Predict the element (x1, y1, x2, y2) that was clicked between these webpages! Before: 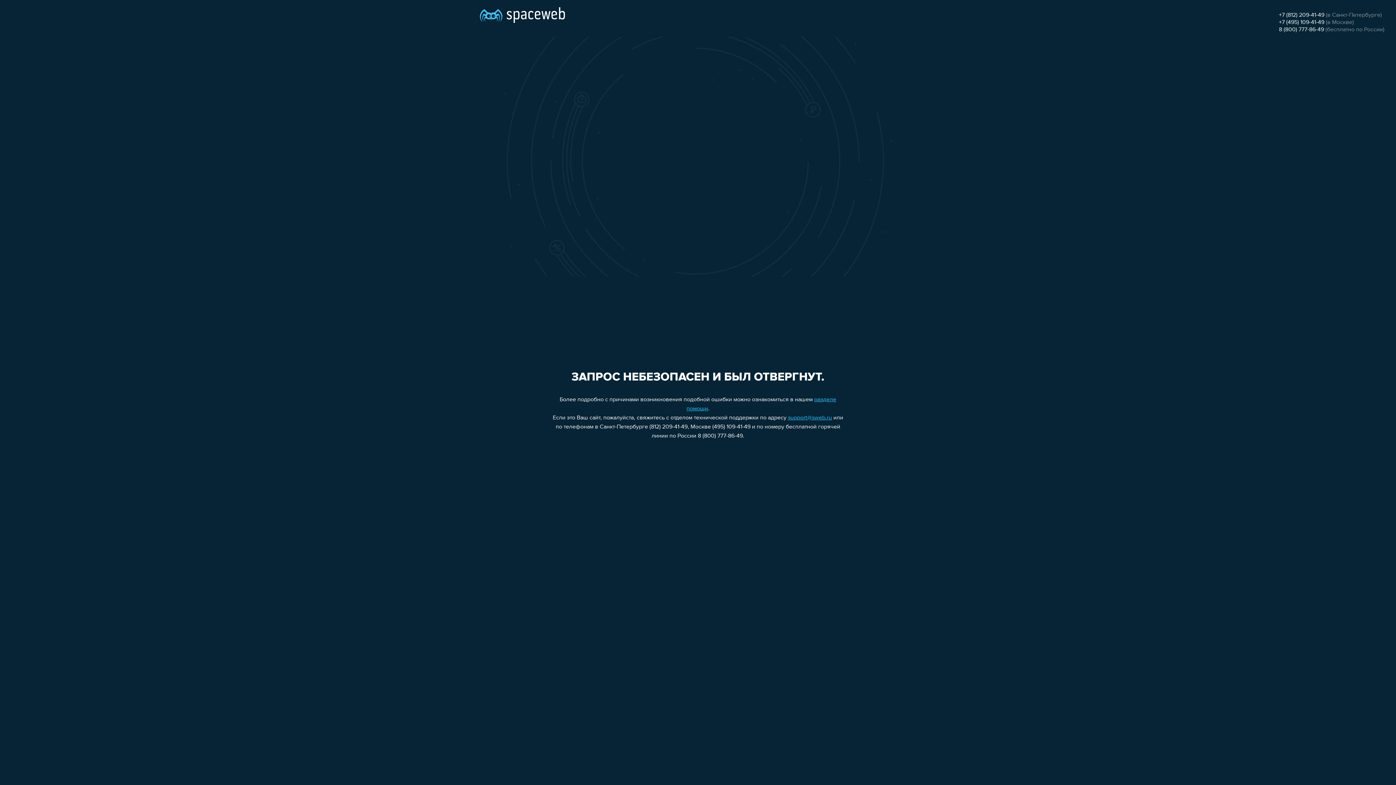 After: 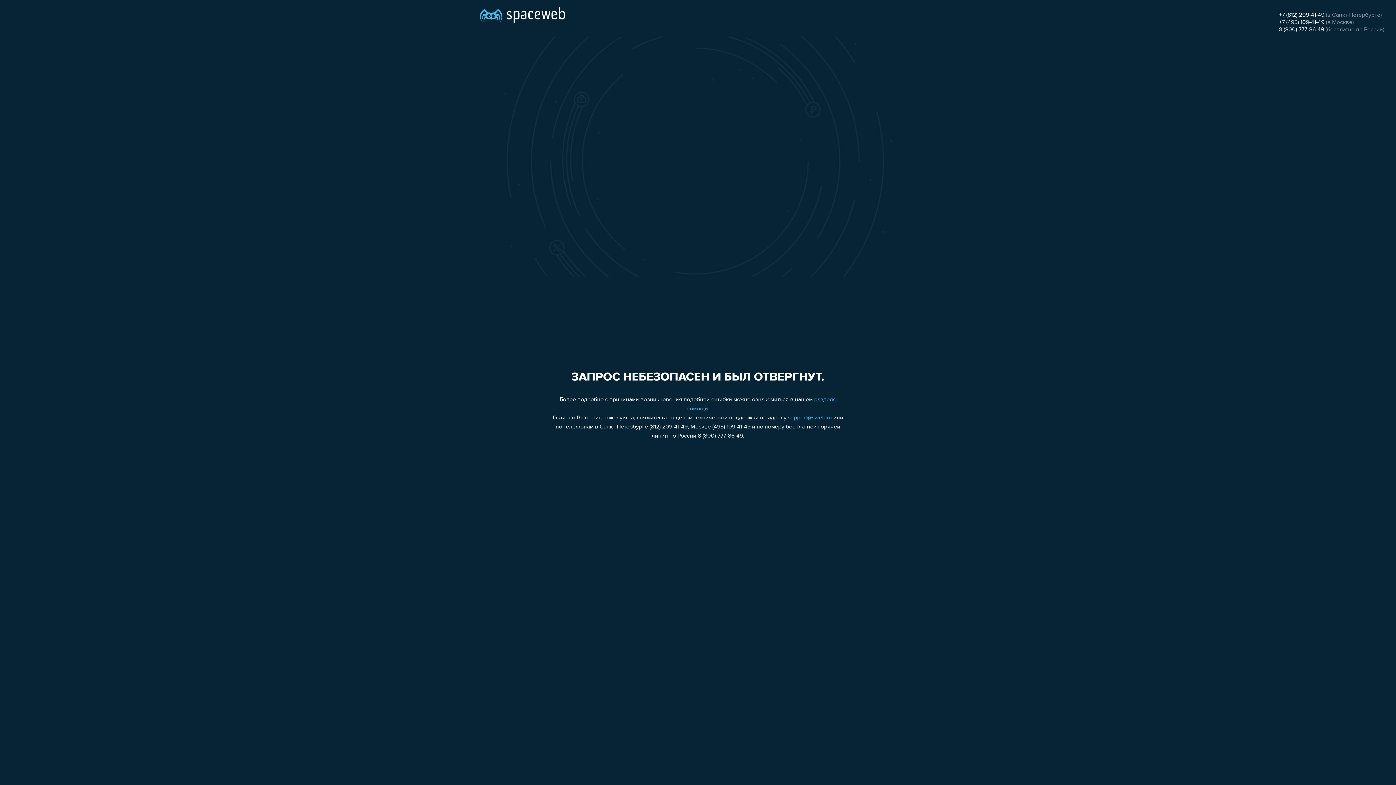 Action: bbox: (1279, 26, 1324, 32) label: 8 (800) 777-86-49